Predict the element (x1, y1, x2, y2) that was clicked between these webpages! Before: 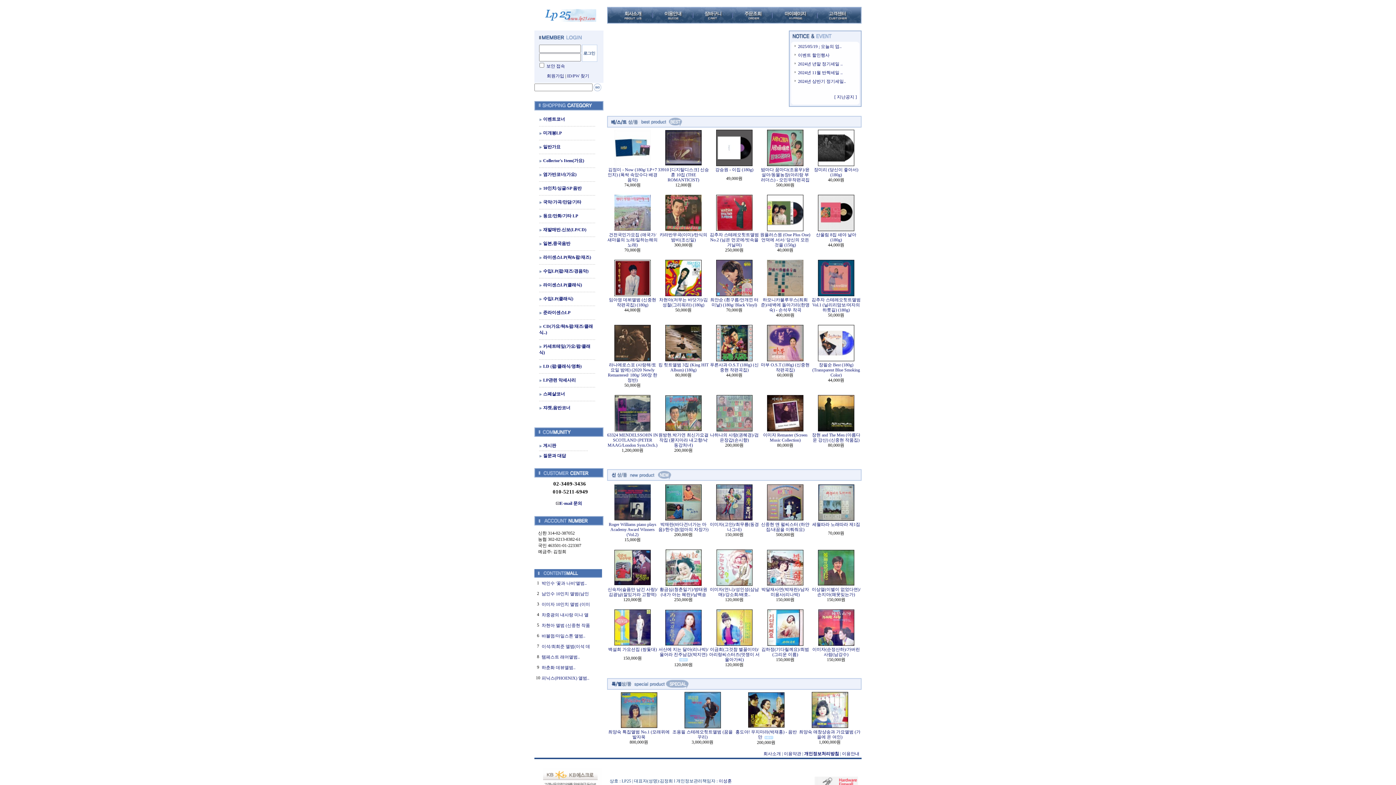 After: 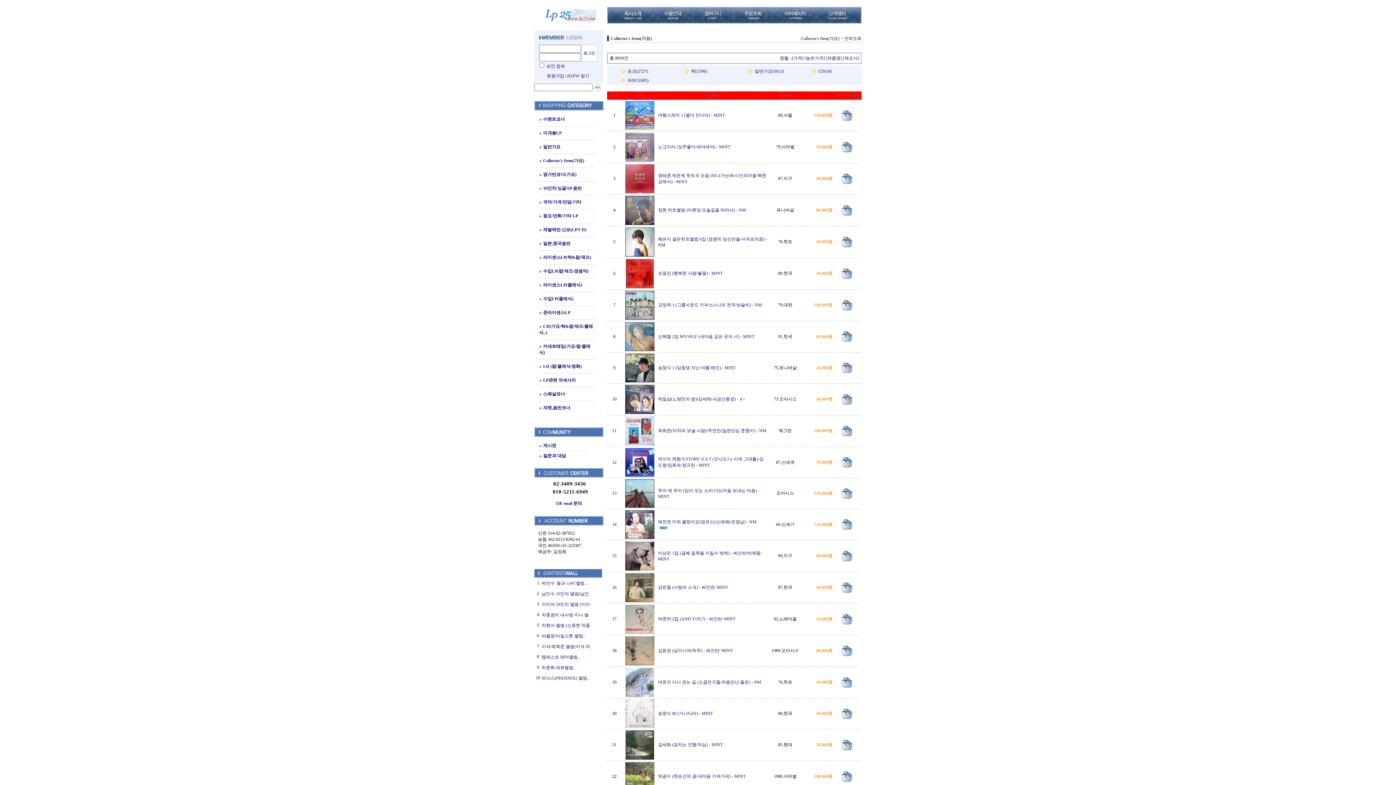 Action: bbox: (543, 158, 584, 163) label: Collector's Item(가요)